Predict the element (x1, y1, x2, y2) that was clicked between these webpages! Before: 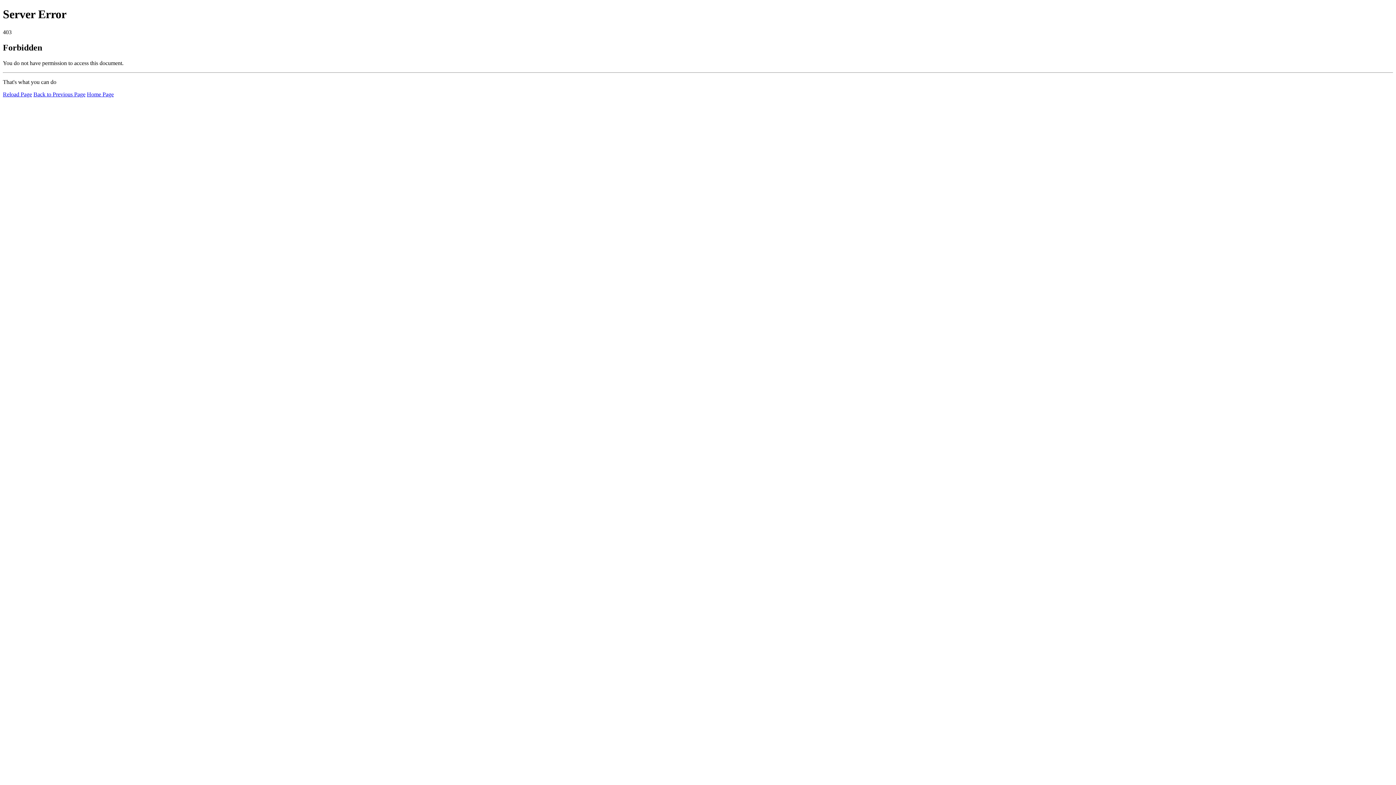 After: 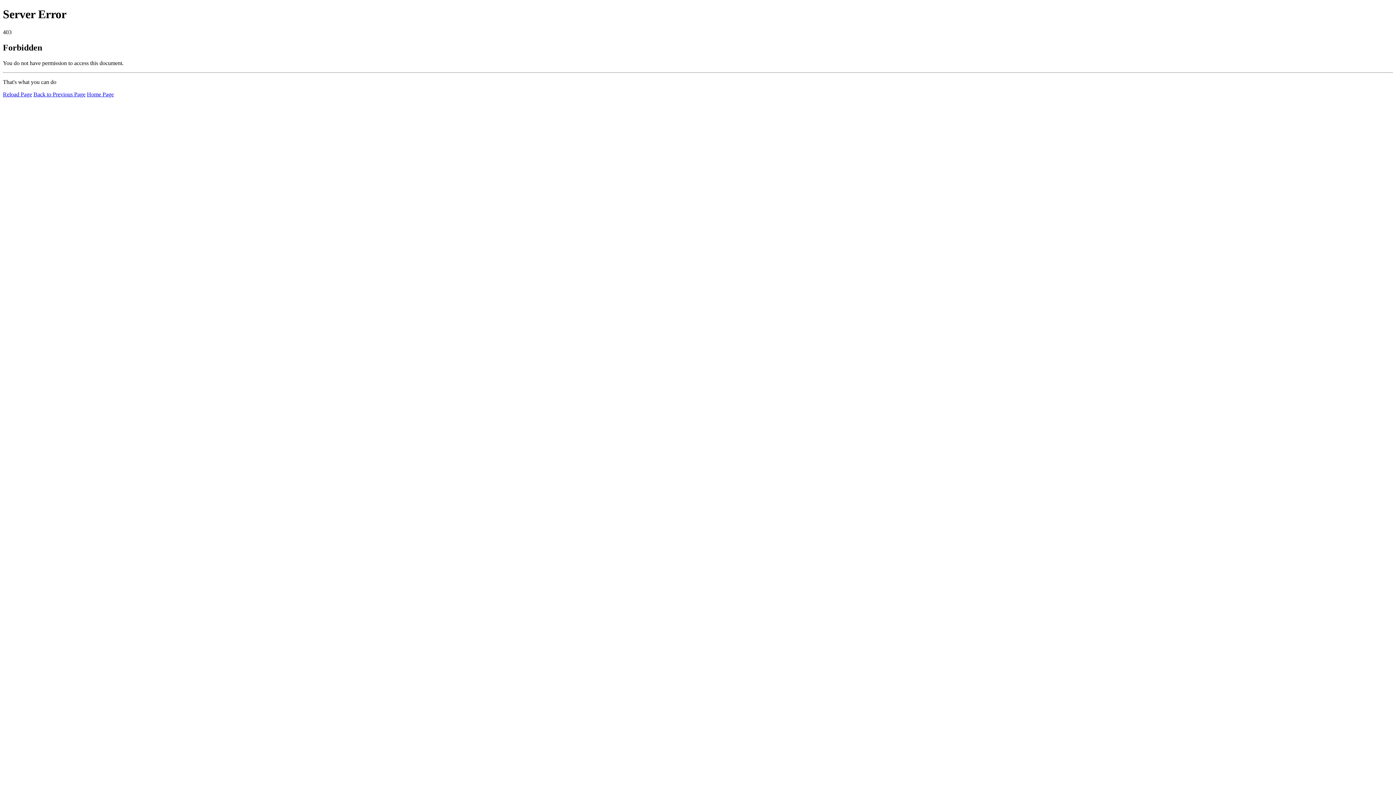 Action: bbox: (2, 91, 32, 97) label: Reload Page